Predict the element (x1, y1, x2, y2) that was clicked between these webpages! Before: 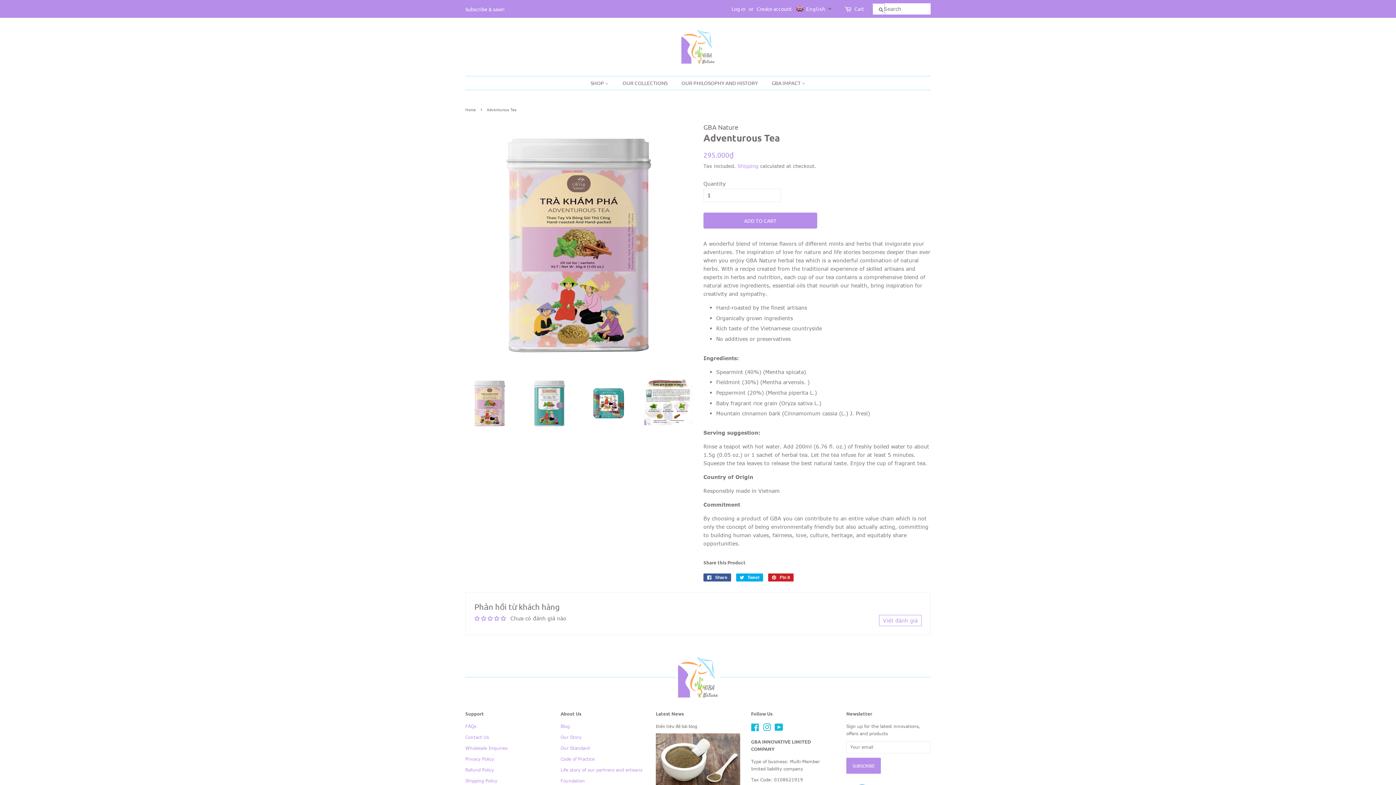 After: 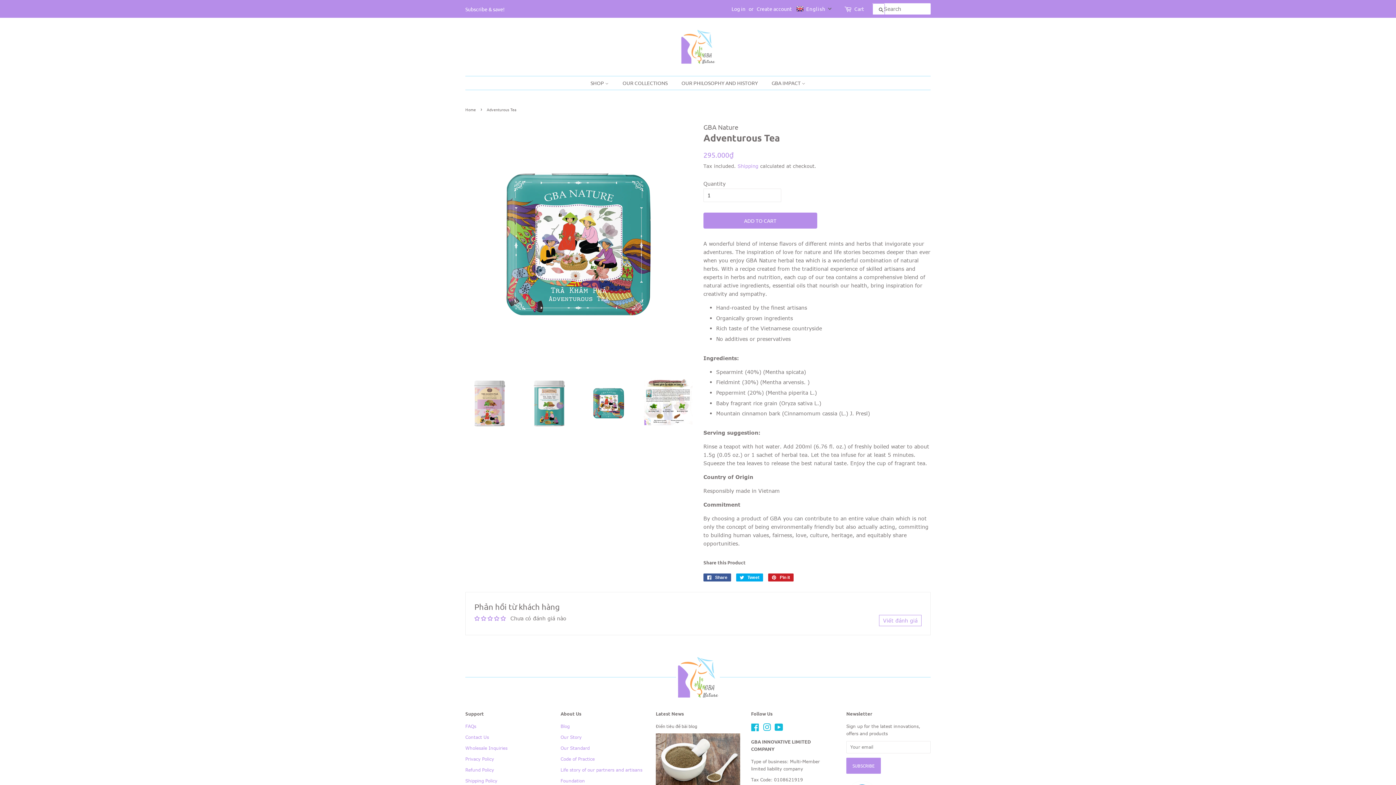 Action: bbox: (584, 377, 633, 429)